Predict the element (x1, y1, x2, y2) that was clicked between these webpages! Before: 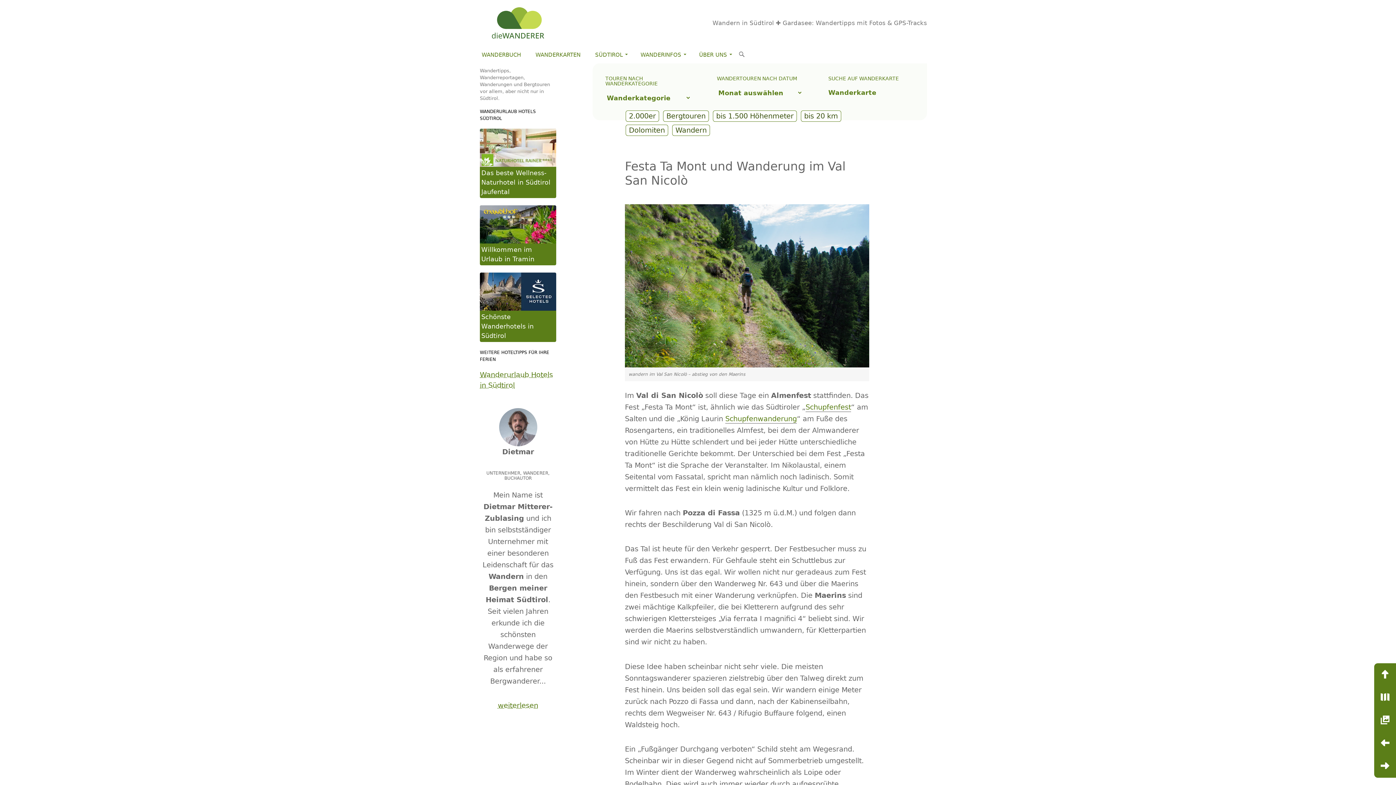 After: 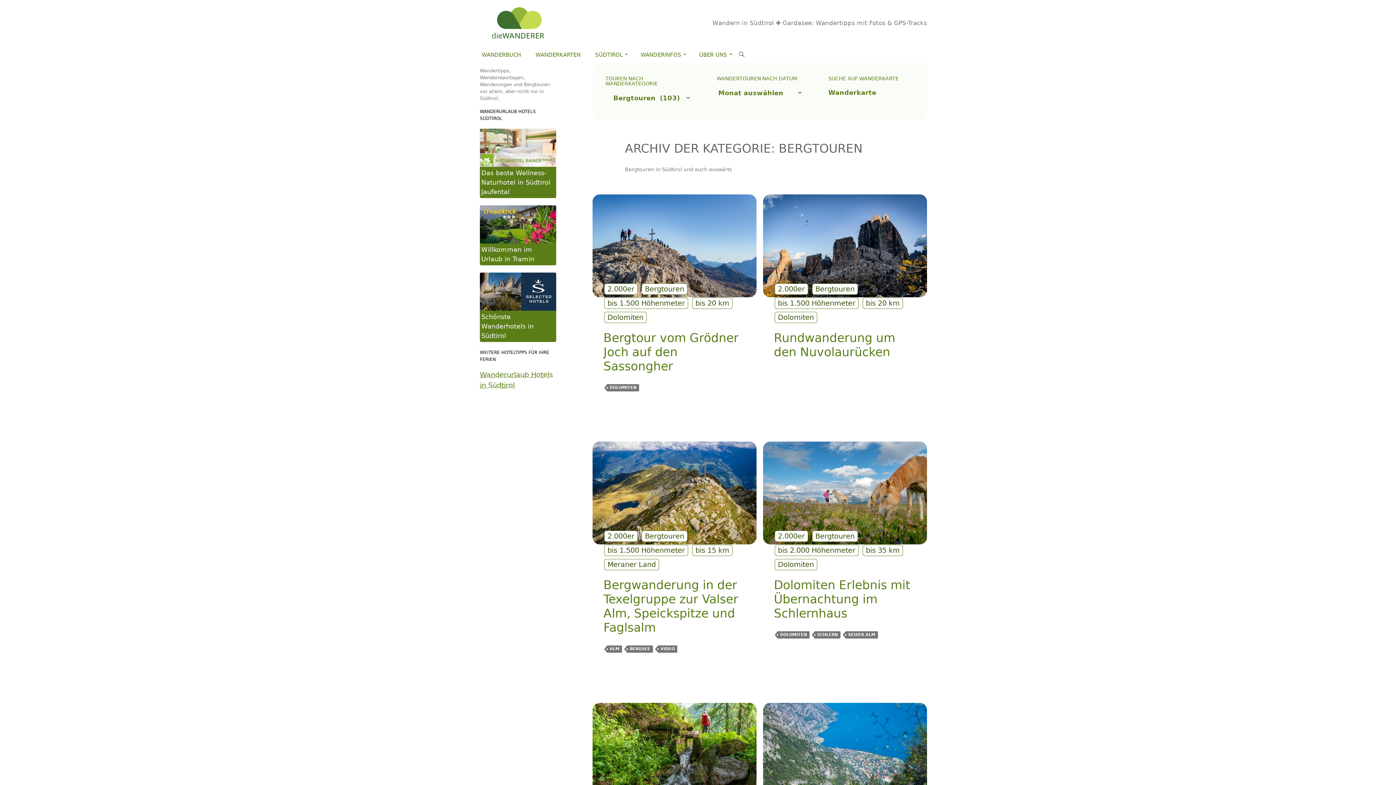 Action: label: Bergtouren bbox: (663, 110, 709, 121)